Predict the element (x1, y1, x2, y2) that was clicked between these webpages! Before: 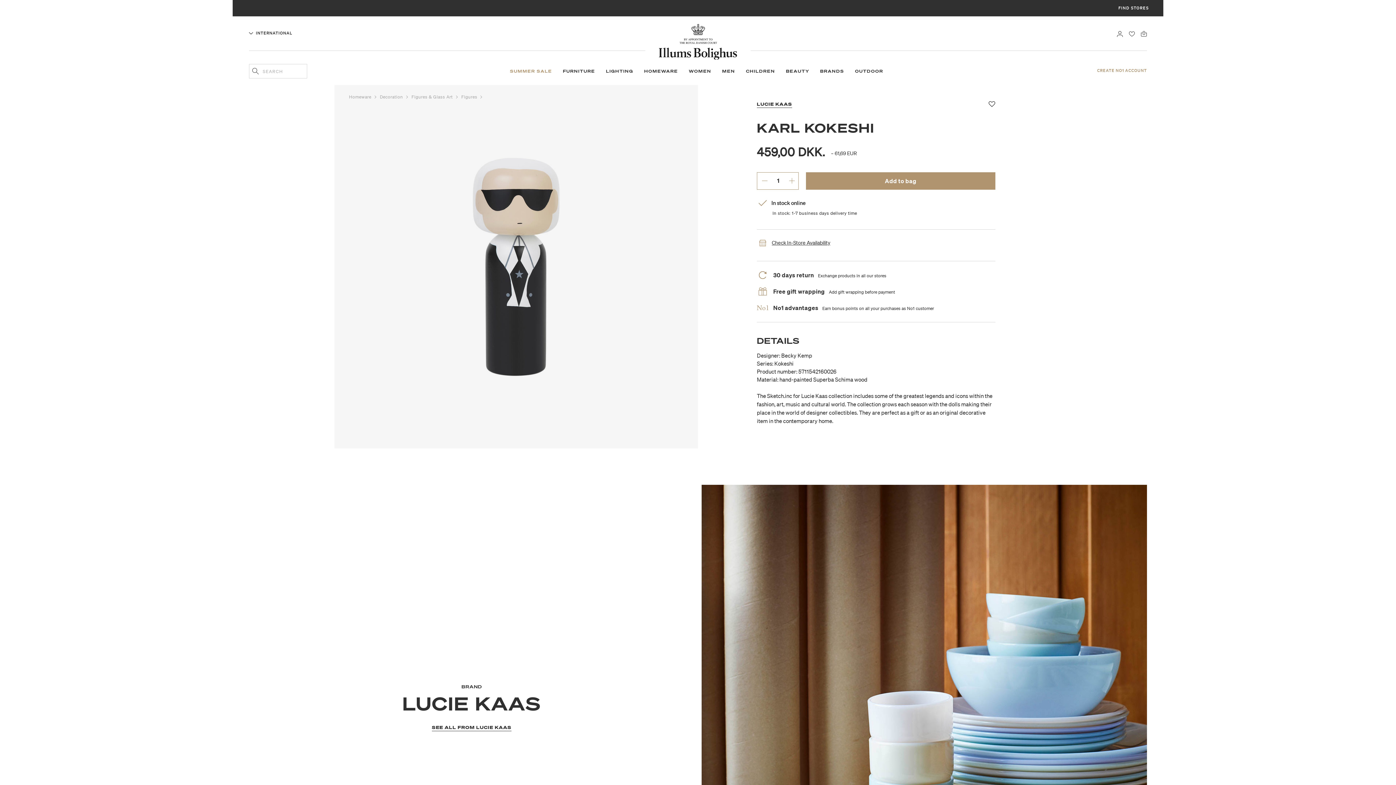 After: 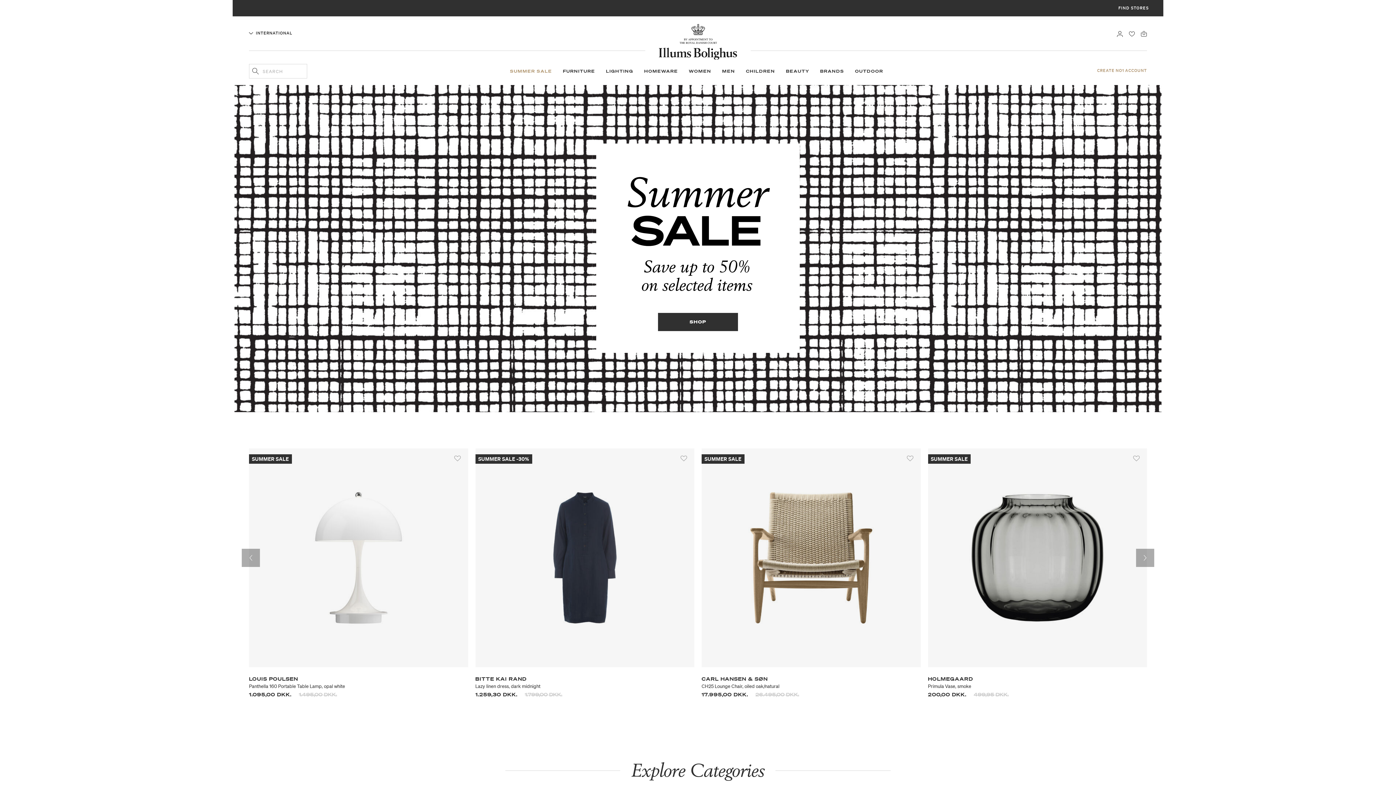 Action: bbox: (658, 37, 737, 44)